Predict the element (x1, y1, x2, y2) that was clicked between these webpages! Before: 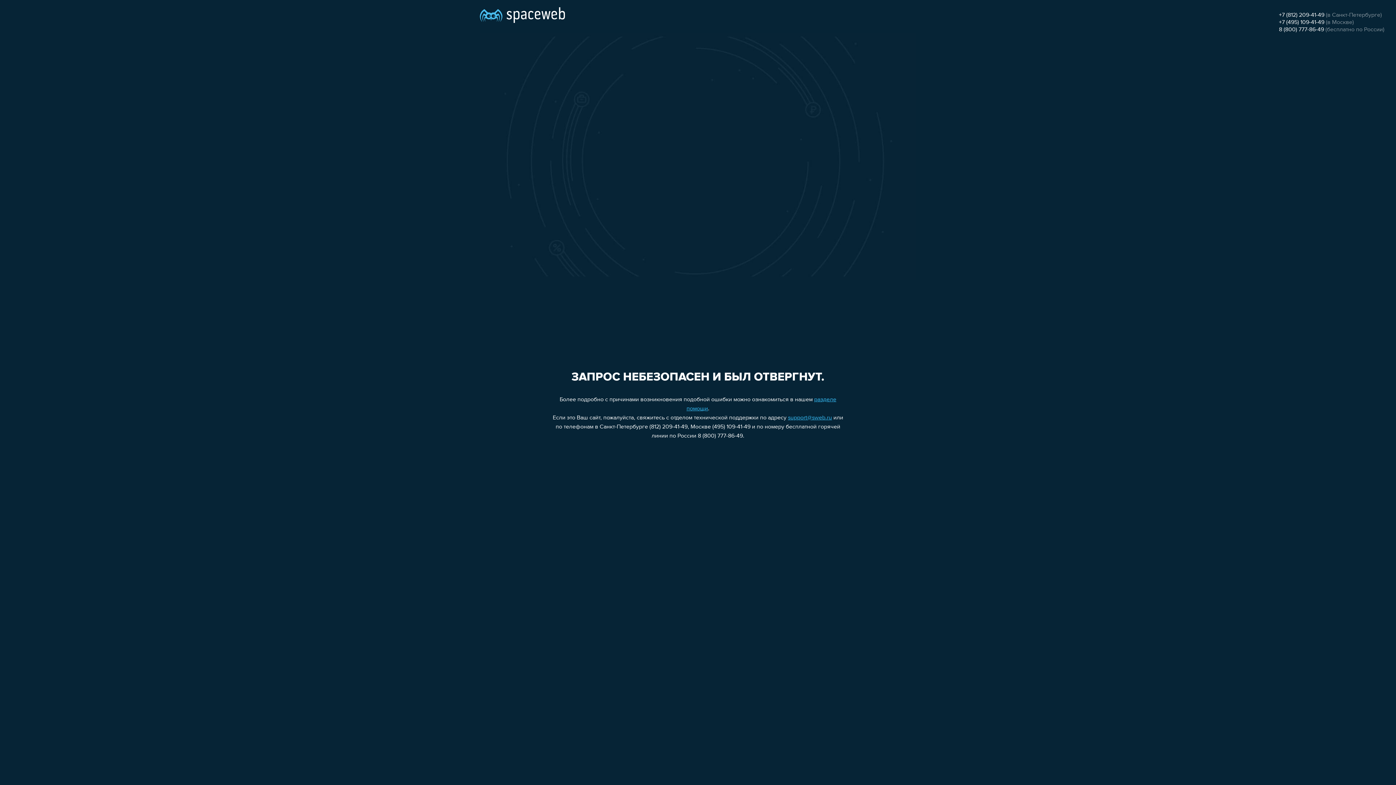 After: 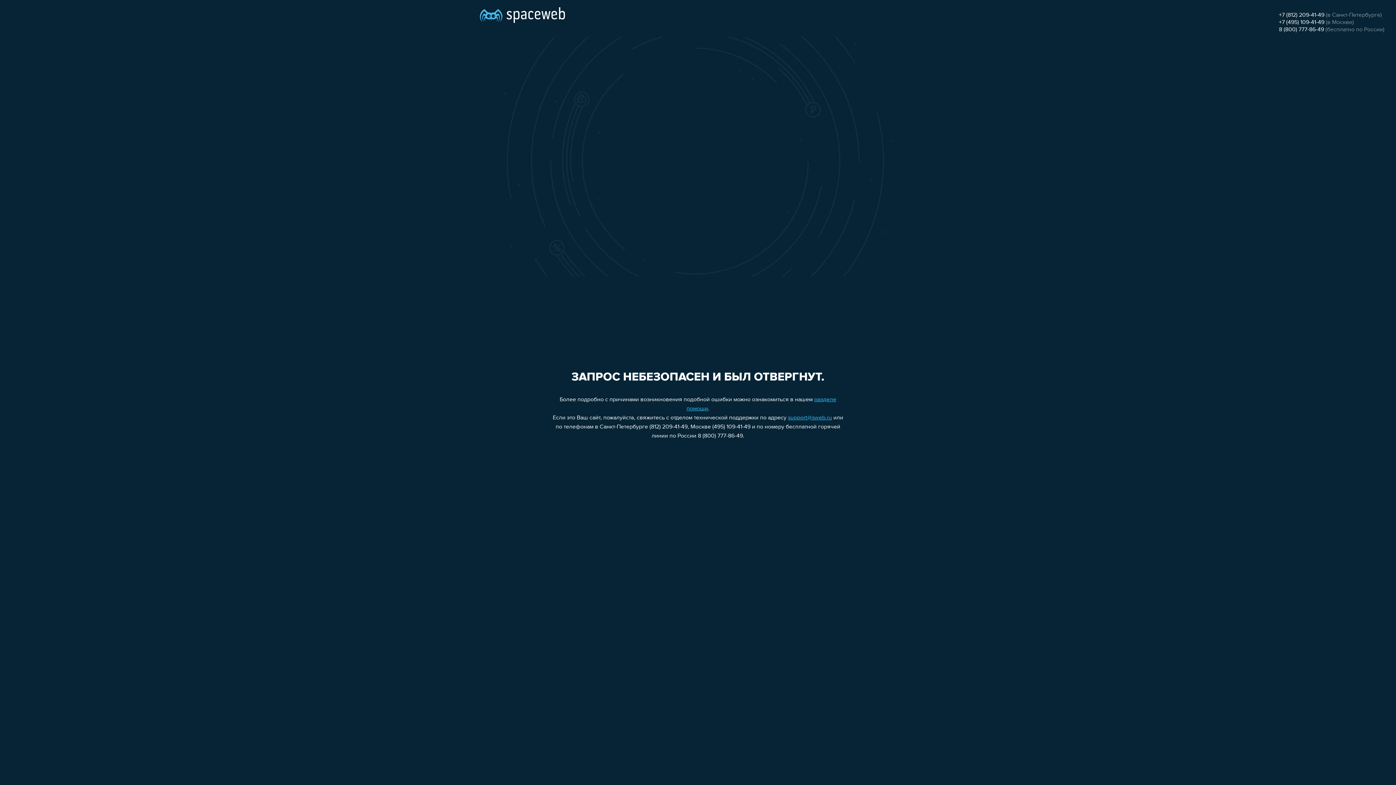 Action: label: +7 (495) 109-41-49 bbox: (1279, 19, 1324, 25)